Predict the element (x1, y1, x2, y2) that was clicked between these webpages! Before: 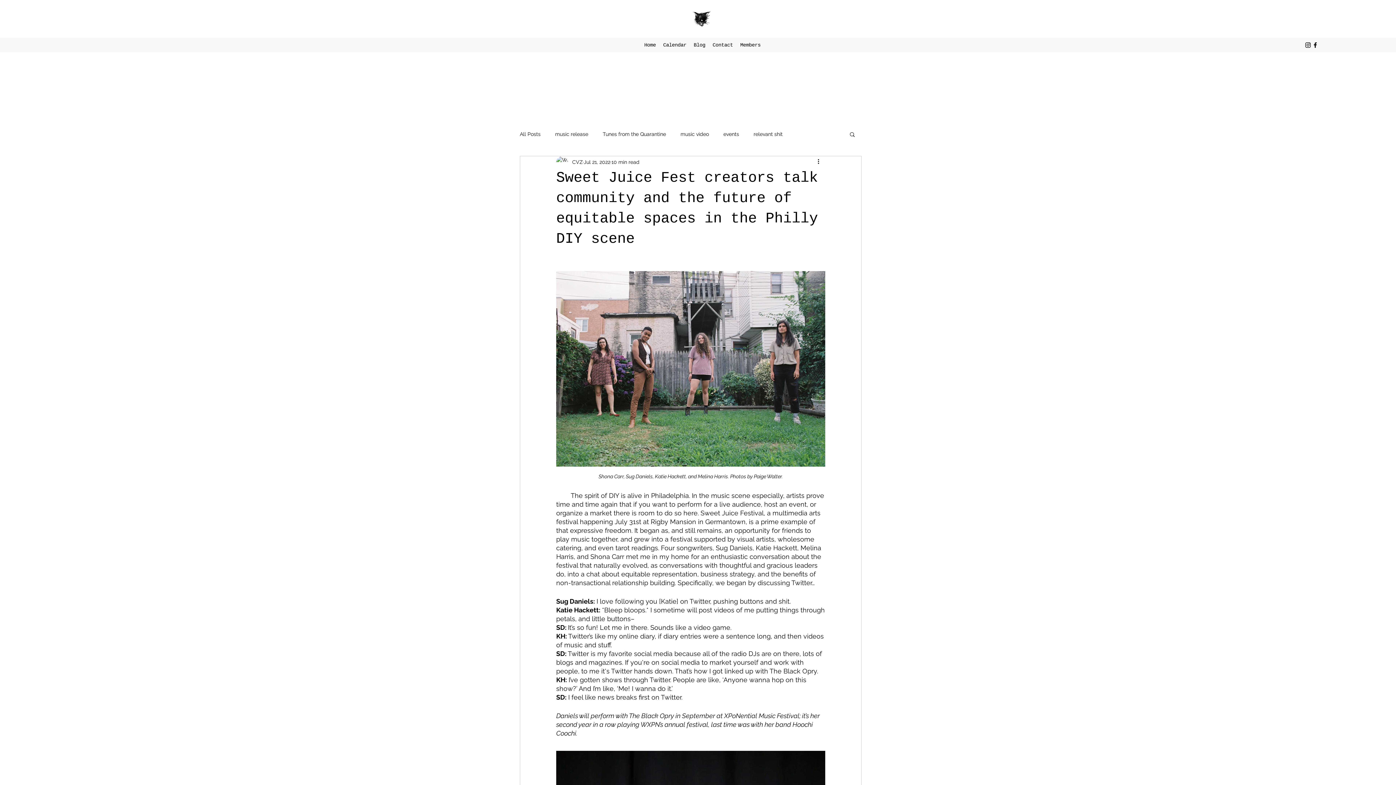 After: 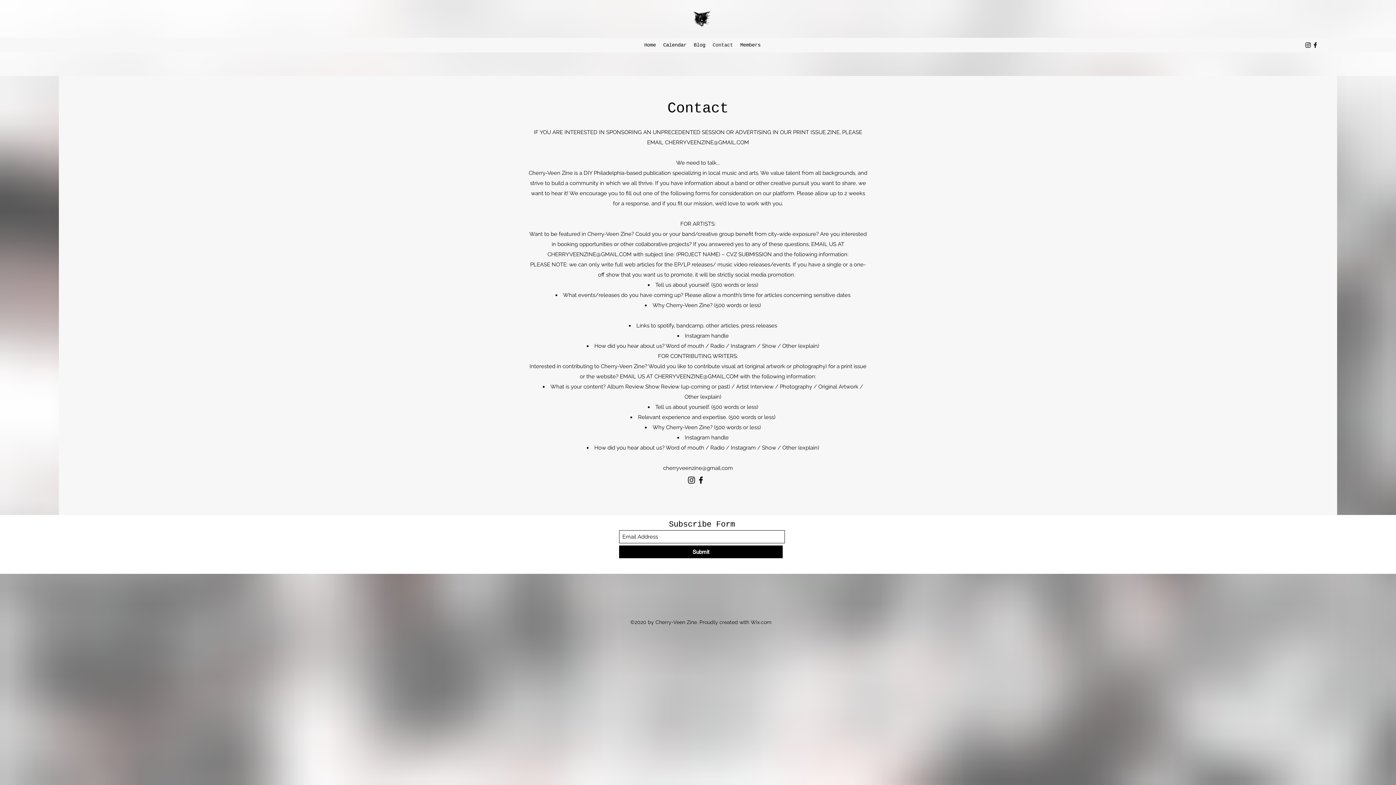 Action: bbox: (709, 39, 736, 50) label: Contact